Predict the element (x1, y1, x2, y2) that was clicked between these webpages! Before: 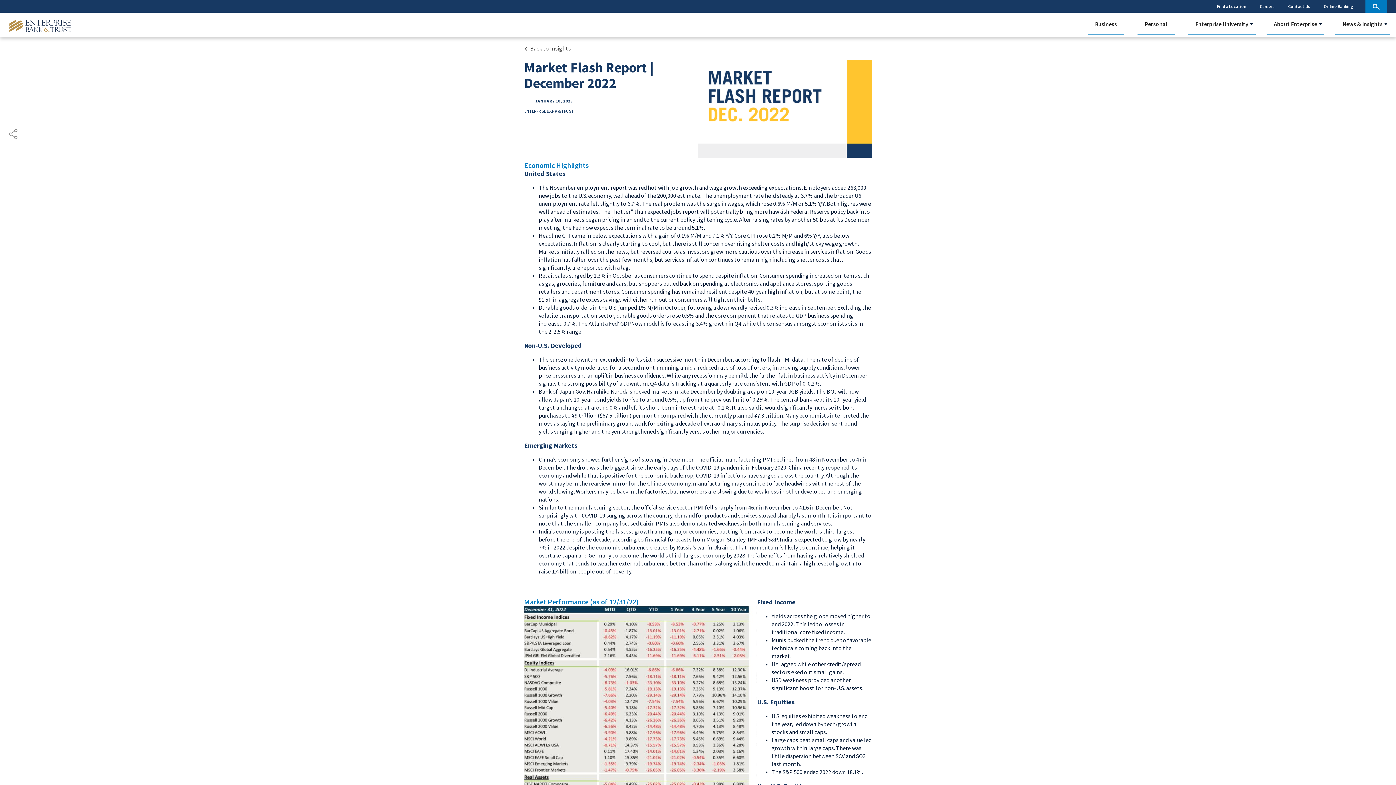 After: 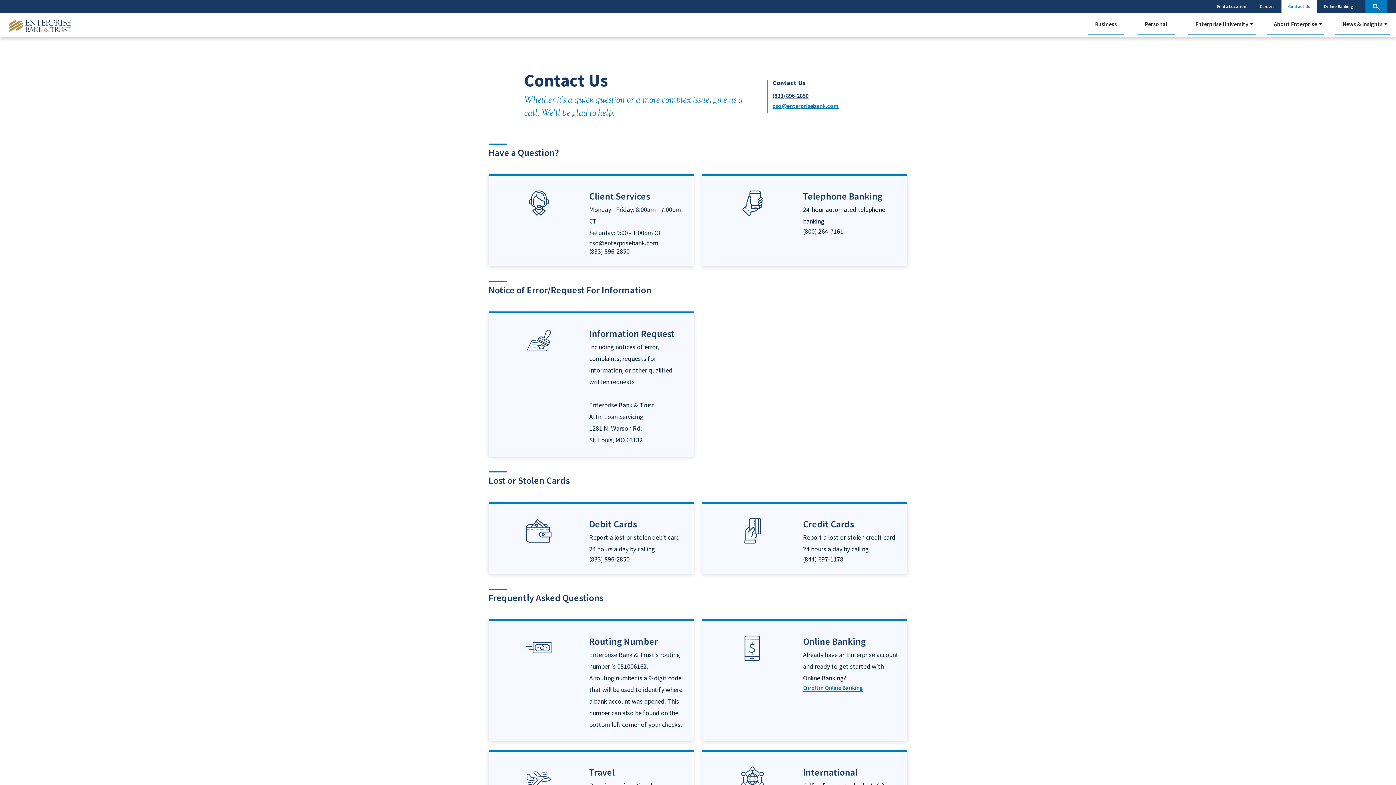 Action: label: Contact Us bbox: (1281, 0, 1317, 12)